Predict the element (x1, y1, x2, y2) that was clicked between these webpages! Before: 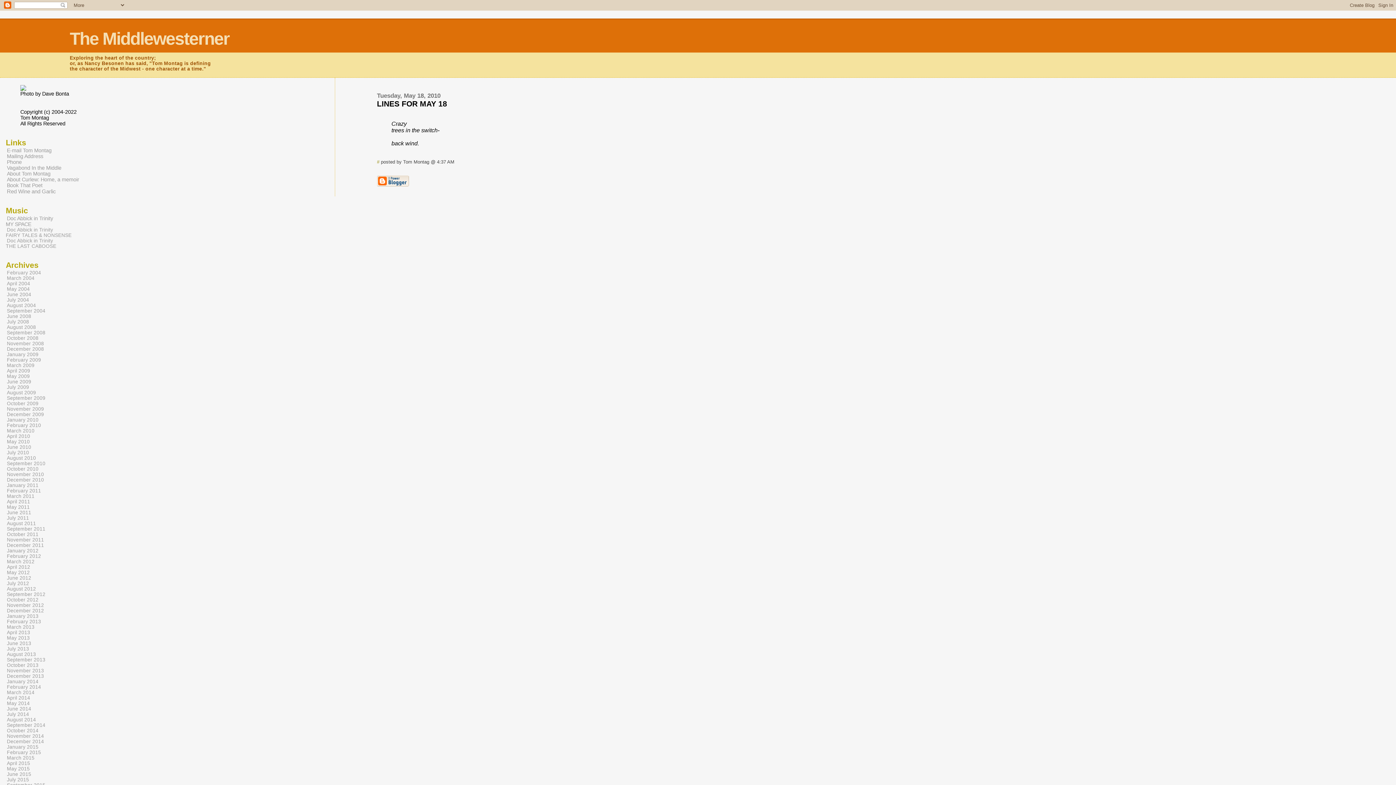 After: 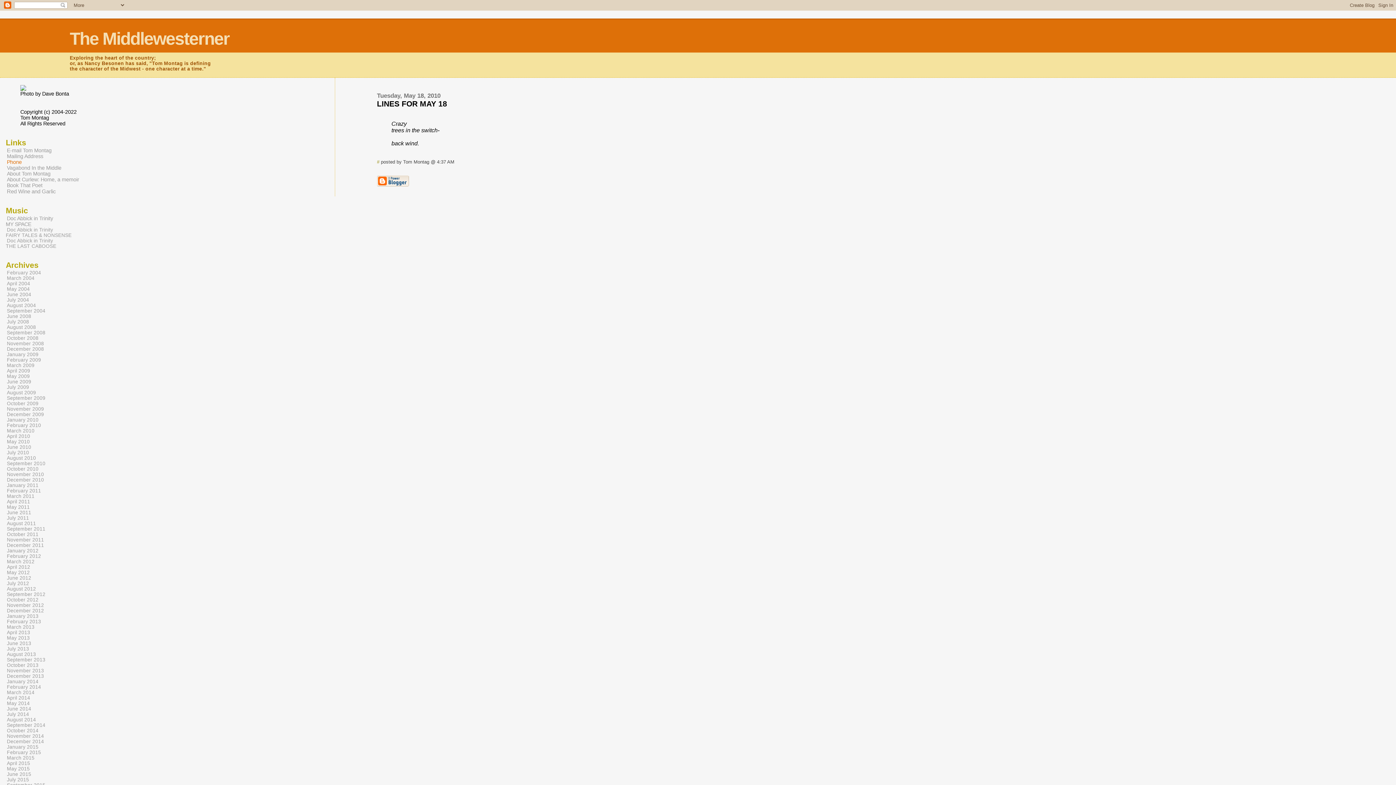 Action: bbox: (6, 158, 22, 165) label: Phone